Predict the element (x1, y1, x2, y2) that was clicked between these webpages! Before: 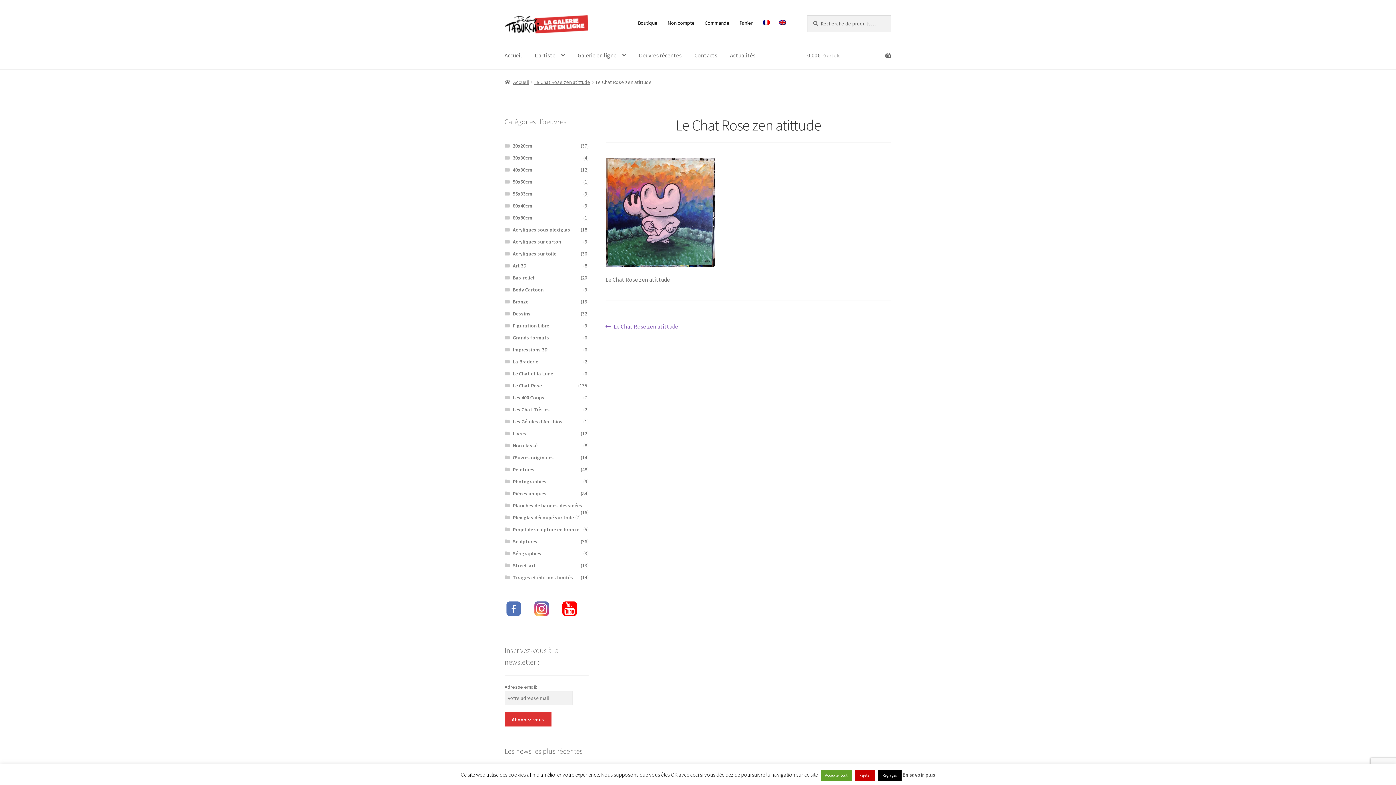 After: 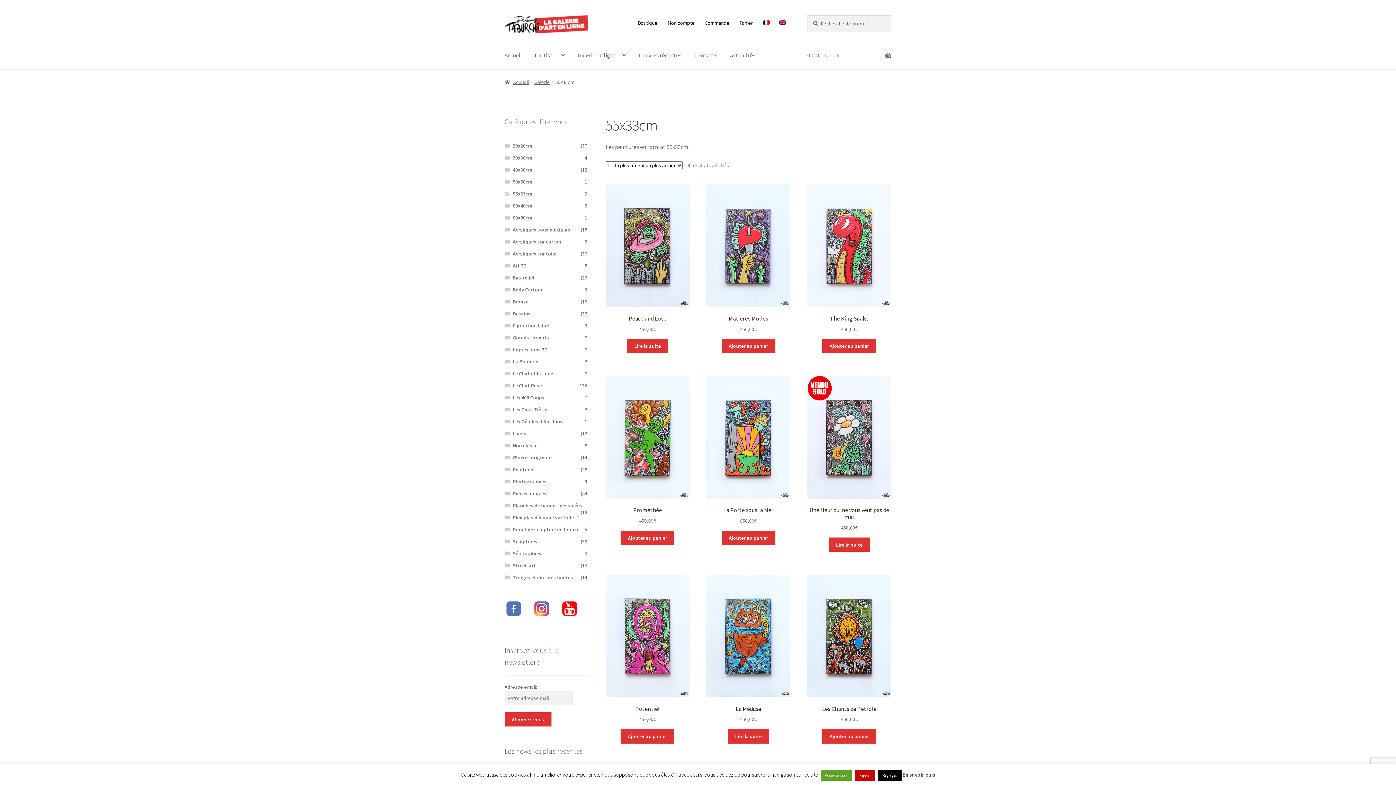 Action: bbox: (512, 190, 532, 196) label: 55x33cm